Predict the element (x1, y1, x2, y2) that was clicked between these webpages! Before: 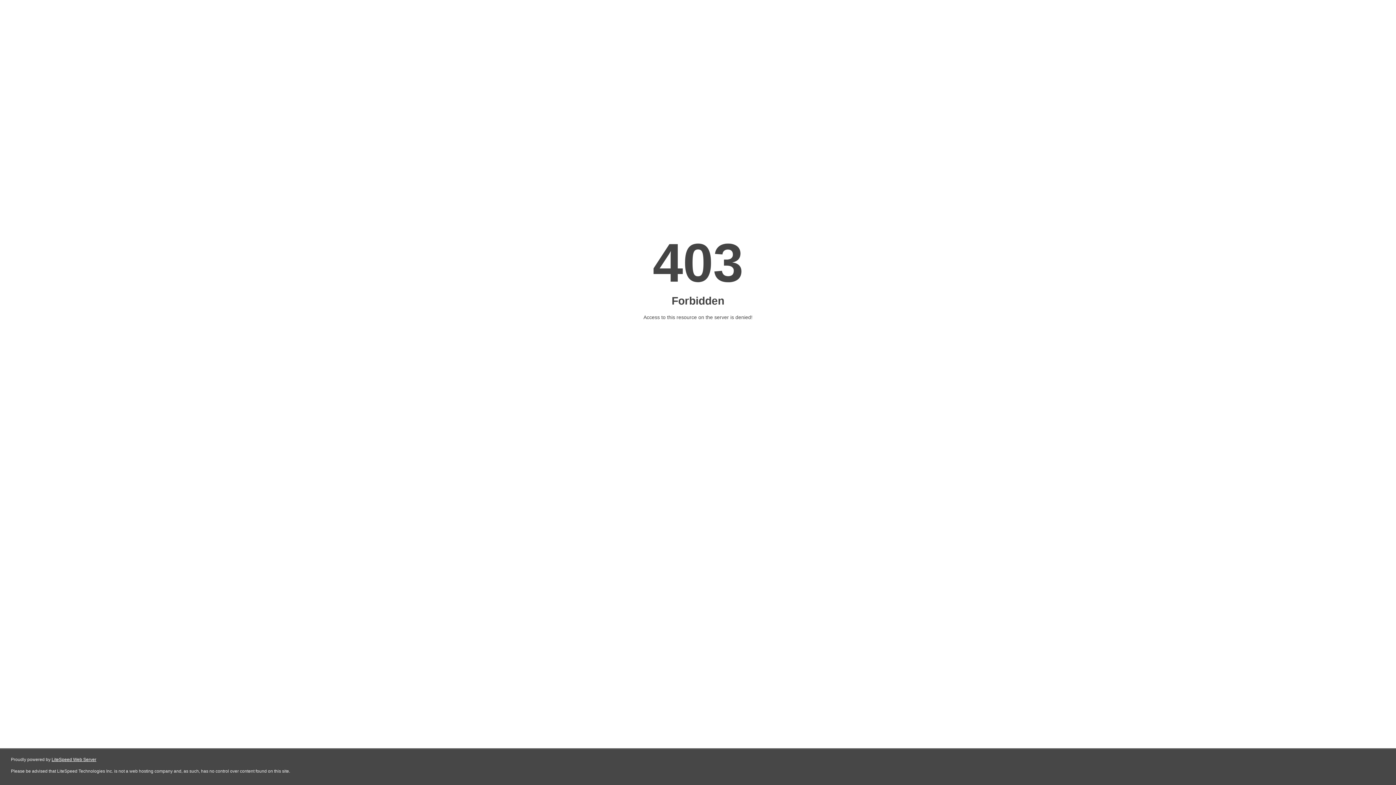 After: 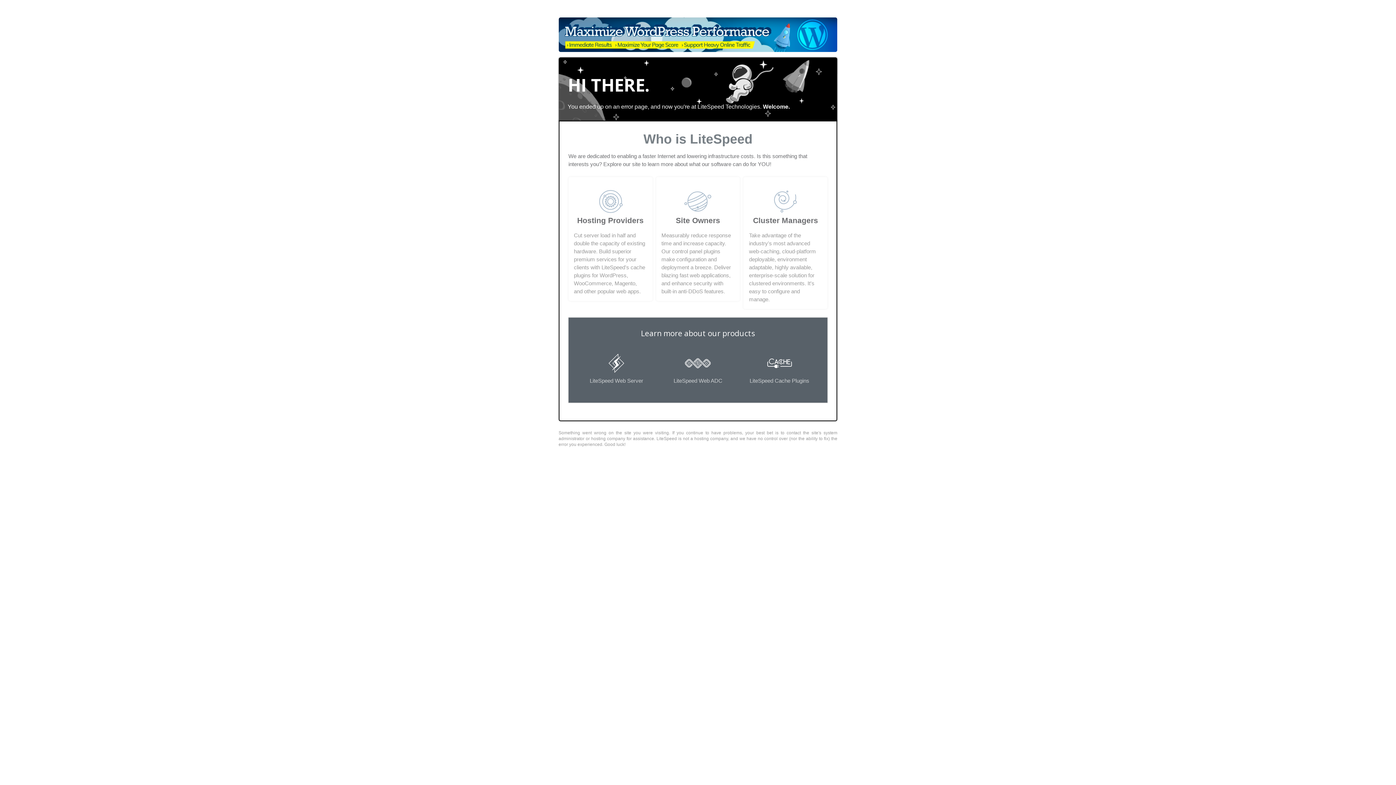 Action: label: LiteSpeed Web Server bbox: (51, 757, 96, 762)